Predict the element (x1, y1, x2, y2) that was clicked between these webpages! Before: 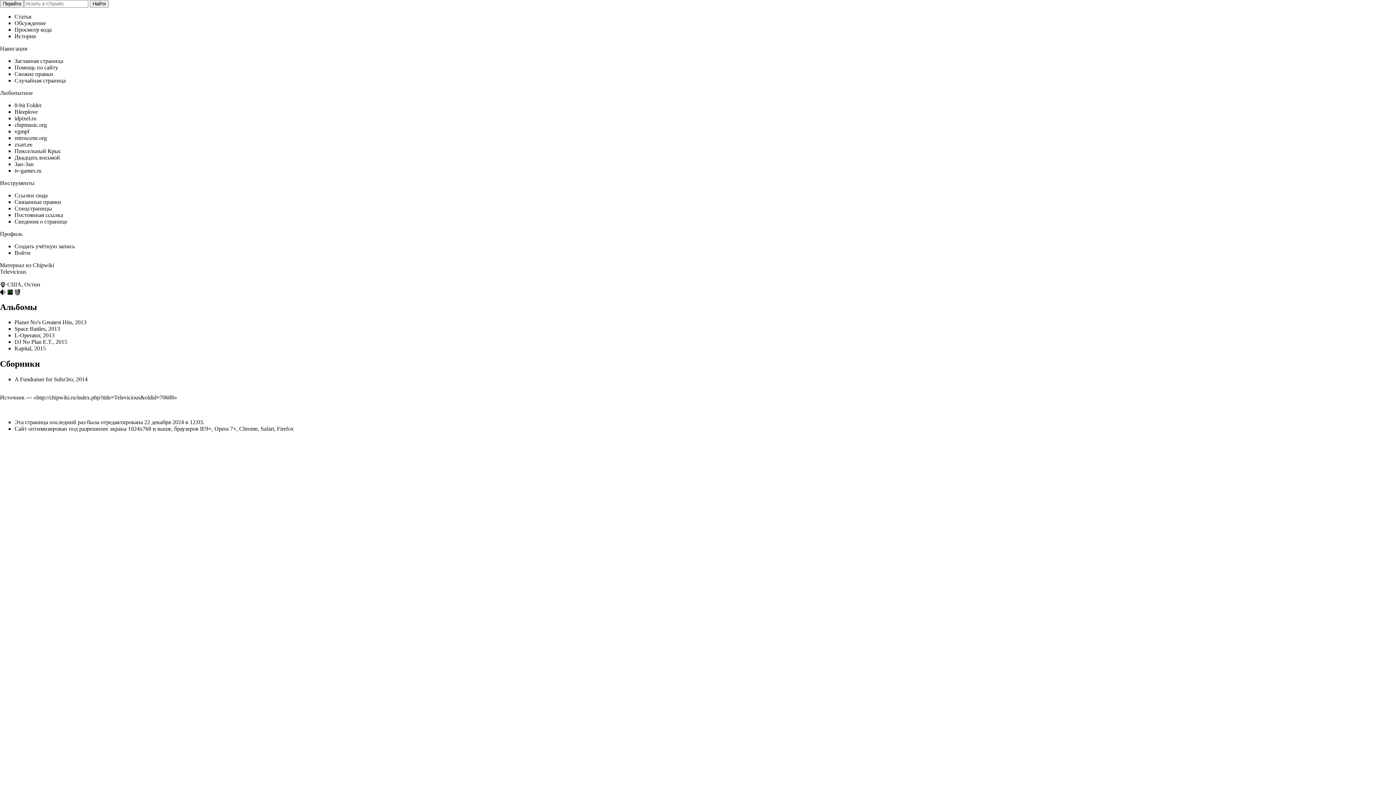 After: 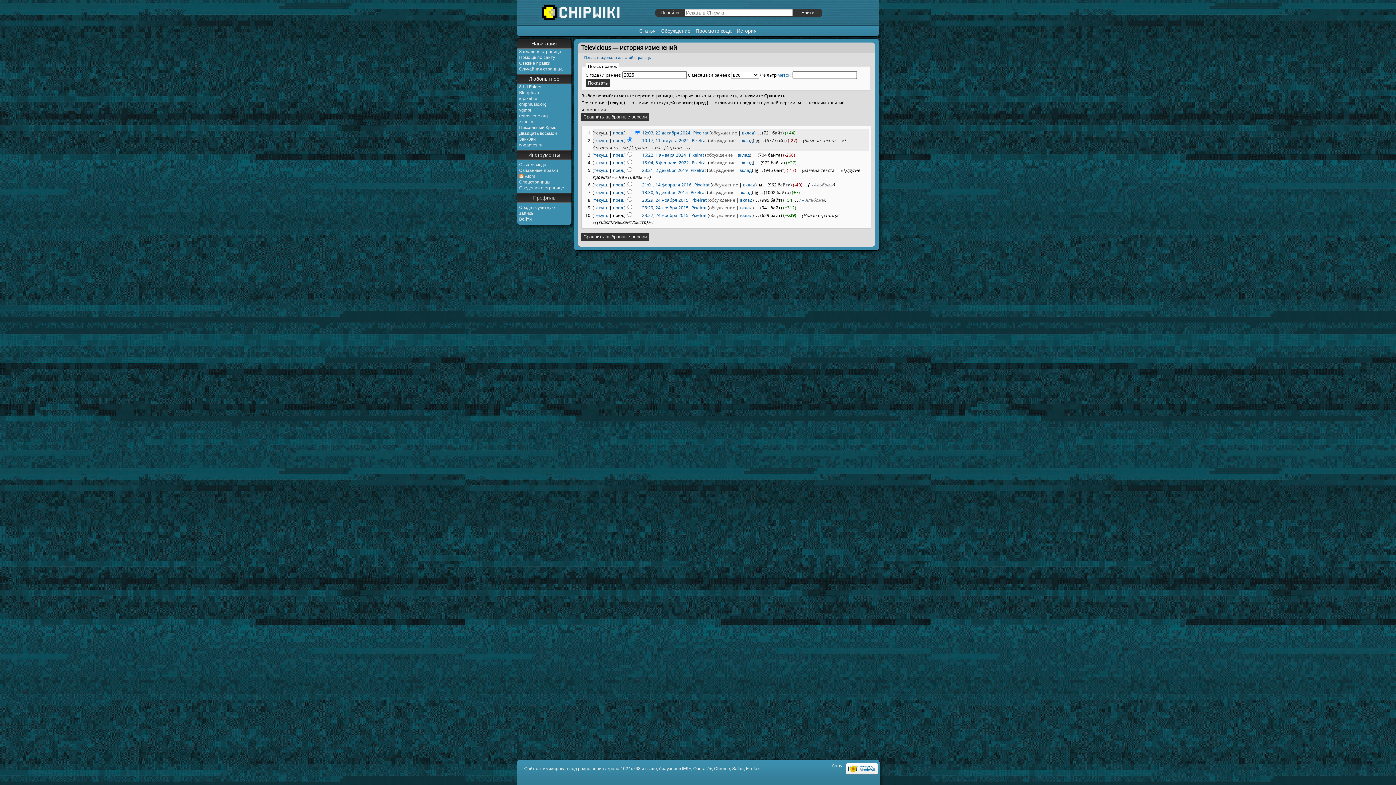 Action: bbox: (14, 33, 35, 39) label: История